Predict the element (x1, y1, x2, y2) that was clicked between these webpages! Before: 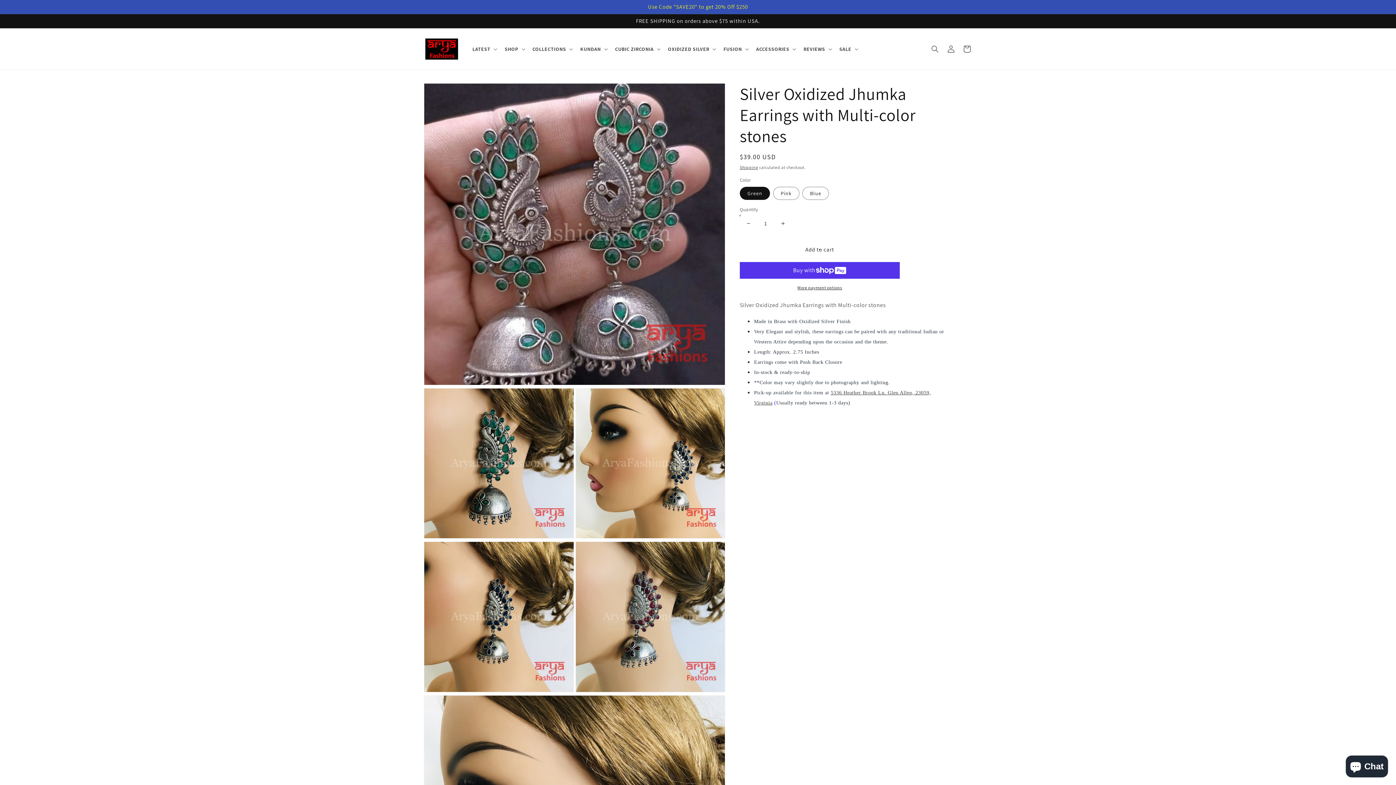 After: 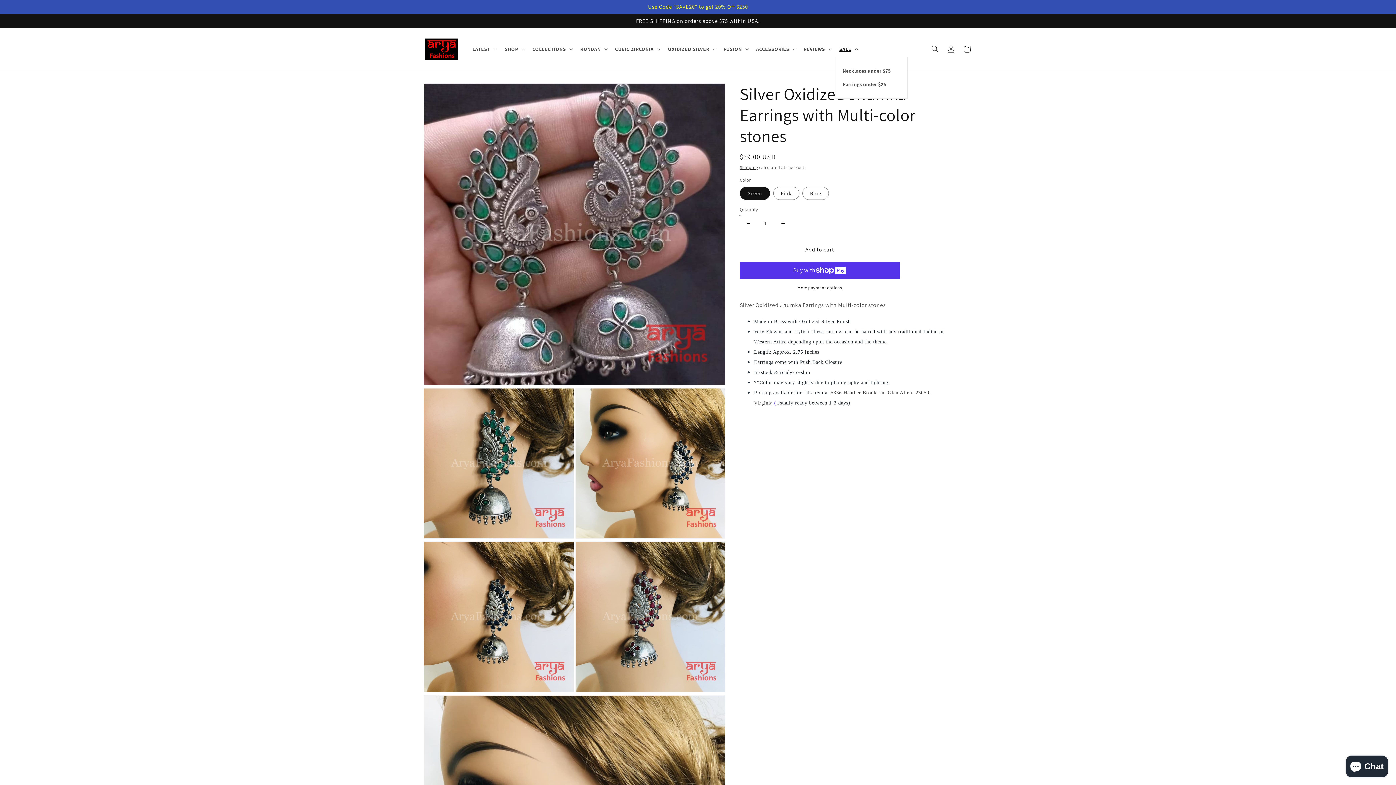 Action: label: SALE bbox: (835, 41, 861, 56)